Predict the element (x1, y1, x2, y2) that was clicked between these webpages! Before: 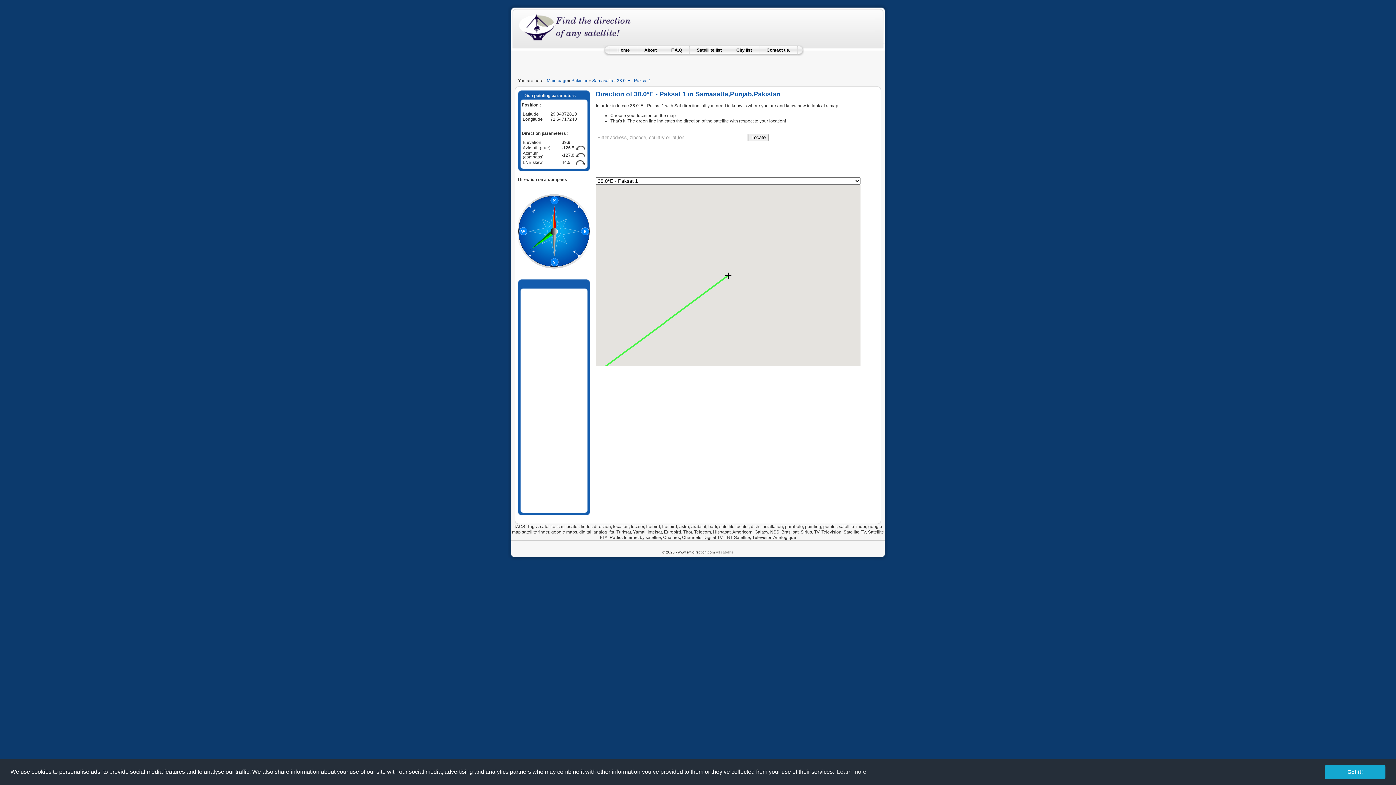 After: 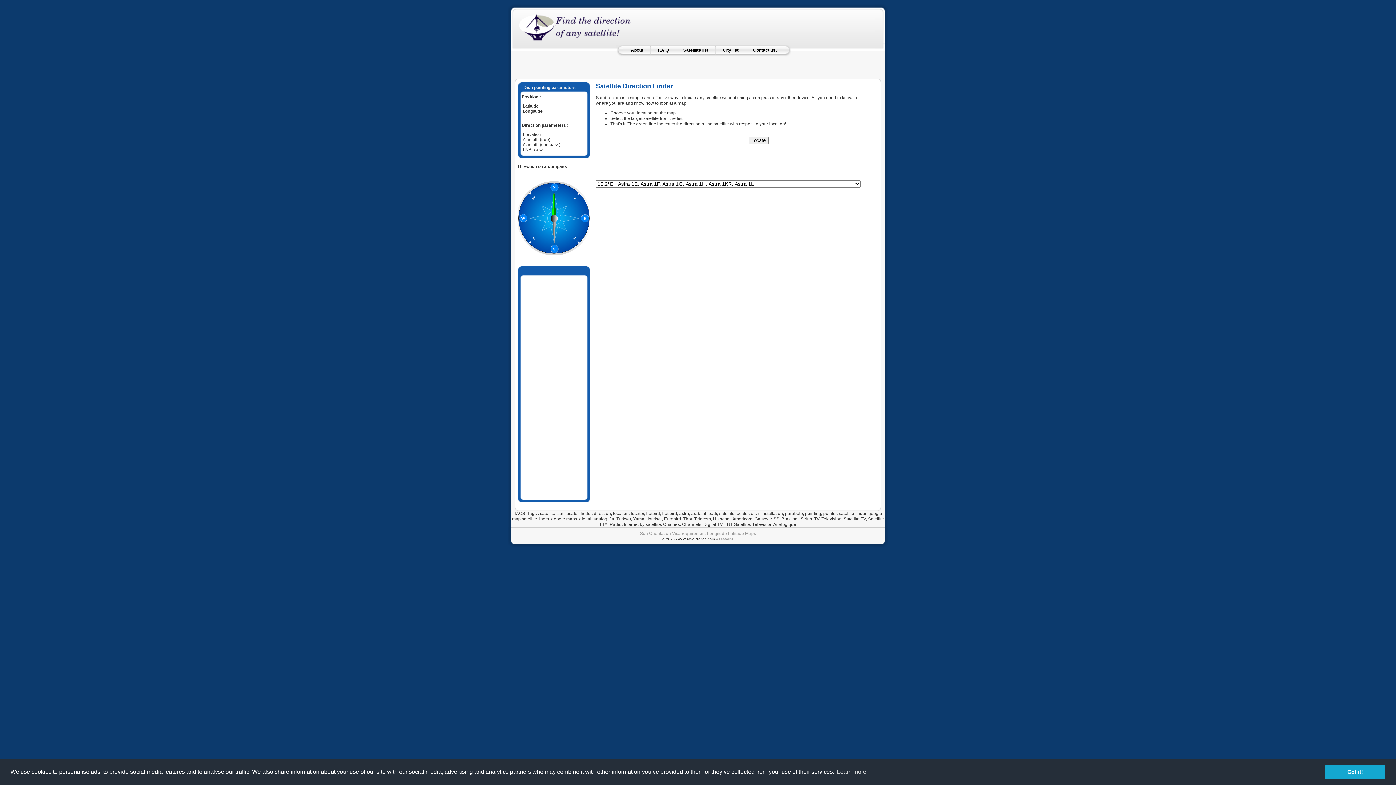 Action: bbox: (546, 78, 568, 83) label: Main page